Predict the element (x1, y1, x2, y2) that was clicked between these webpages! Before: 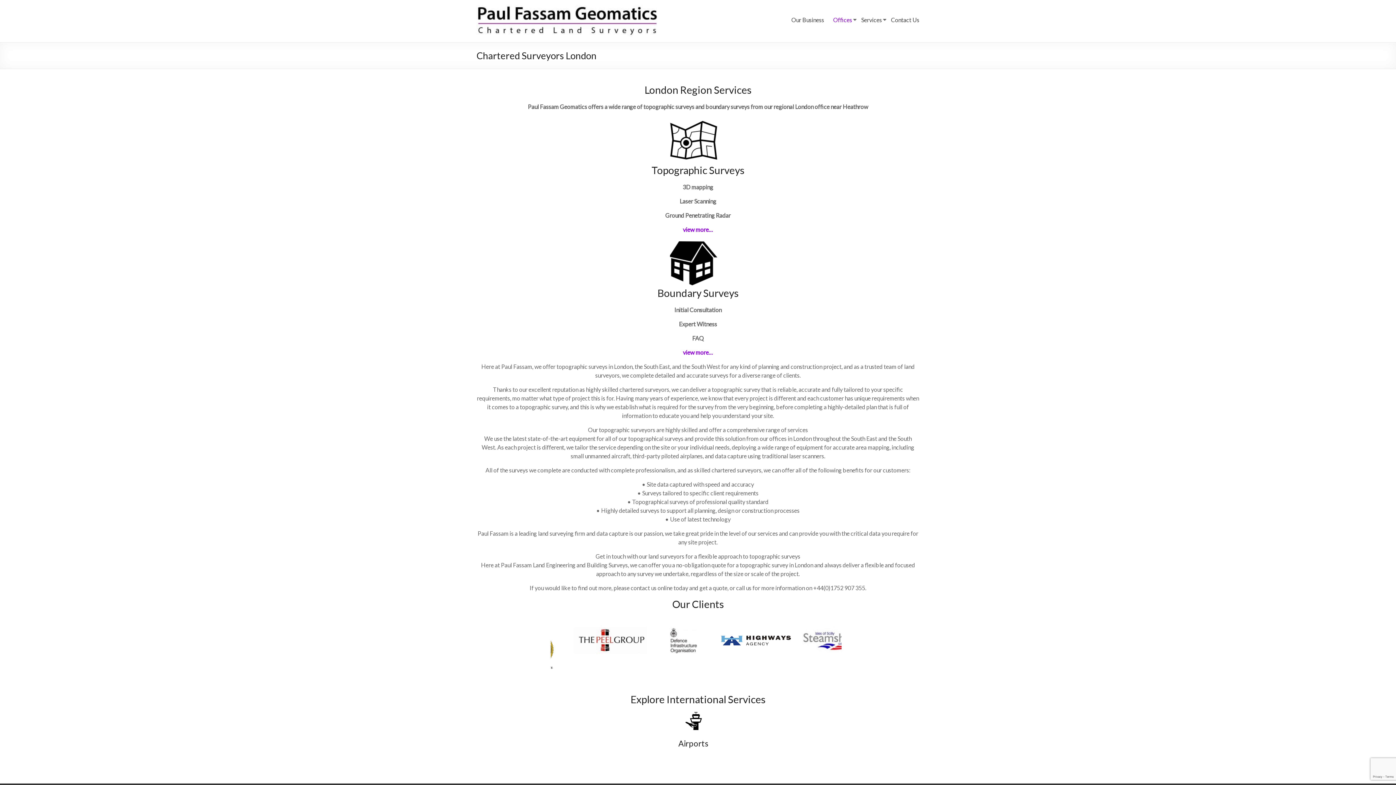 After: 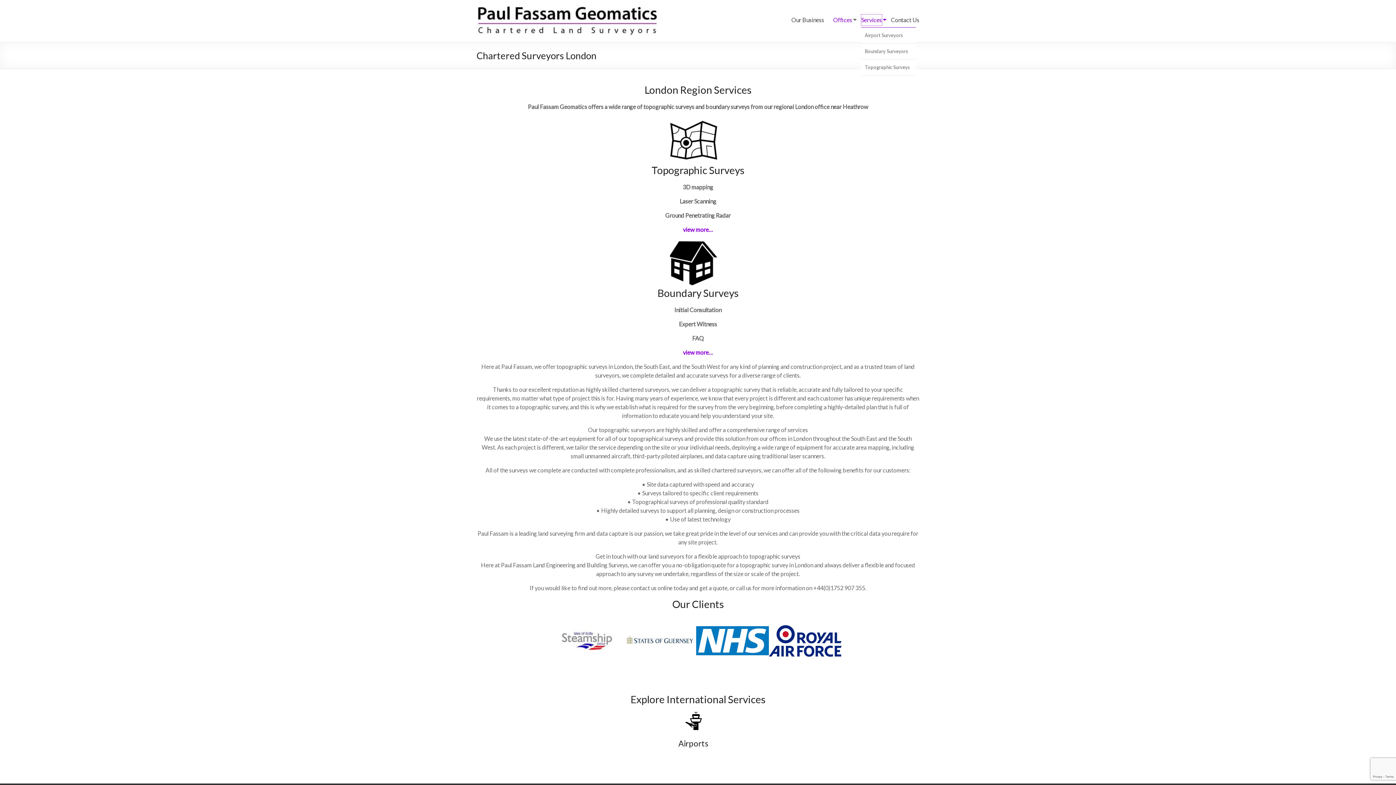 Action: label: Services bbox: (861, 14, 882, 25)